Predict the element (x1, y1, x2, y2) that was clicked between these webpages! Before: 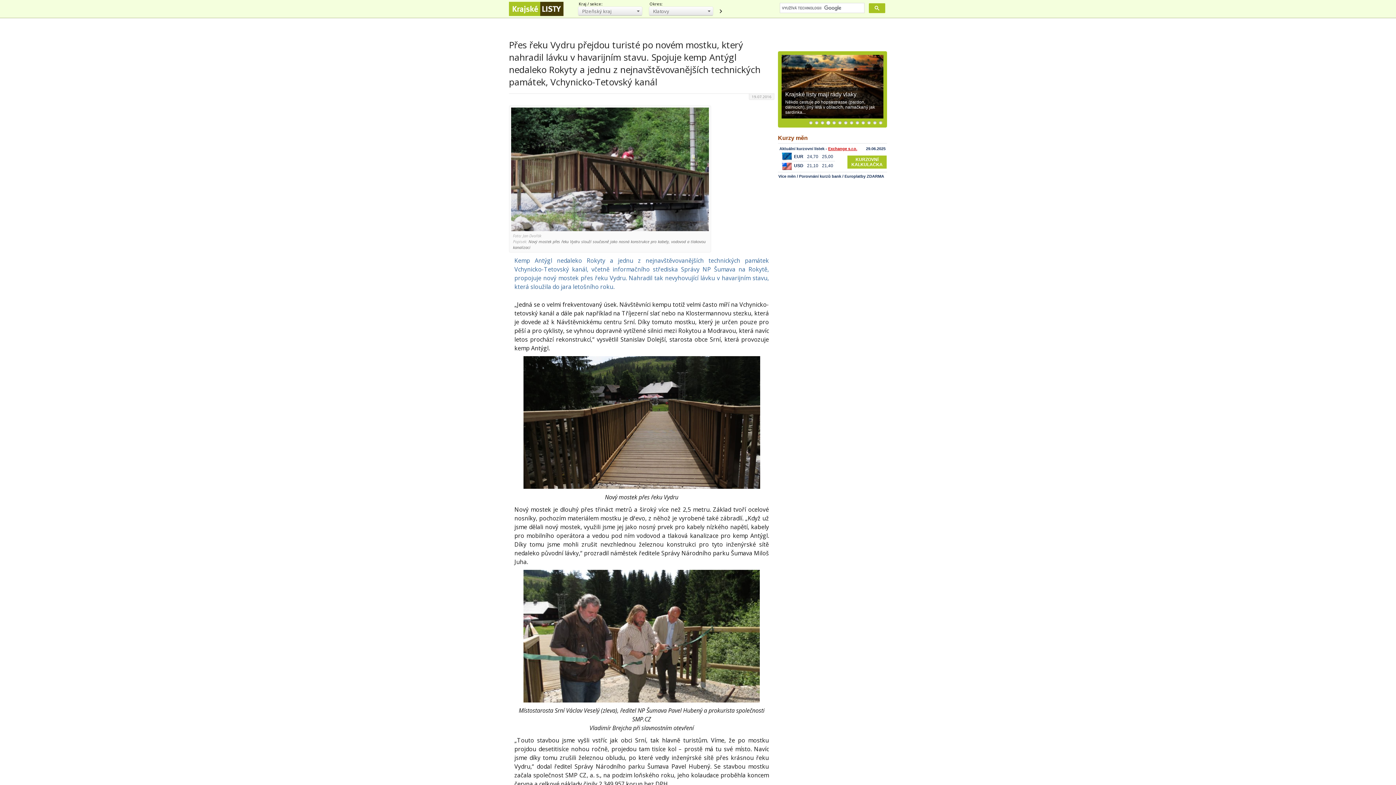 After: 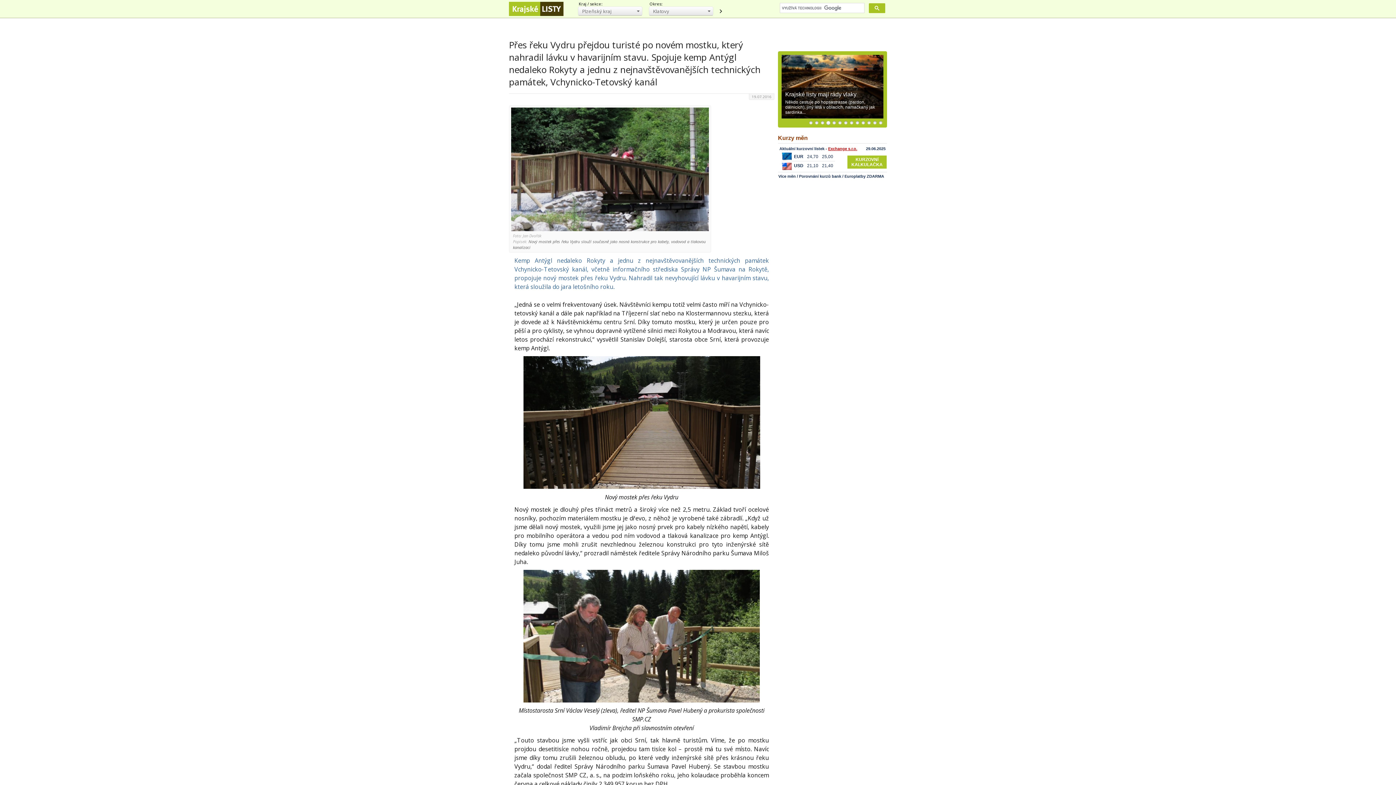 Action: label: 1 bbox: (809, 121, 813, 125)